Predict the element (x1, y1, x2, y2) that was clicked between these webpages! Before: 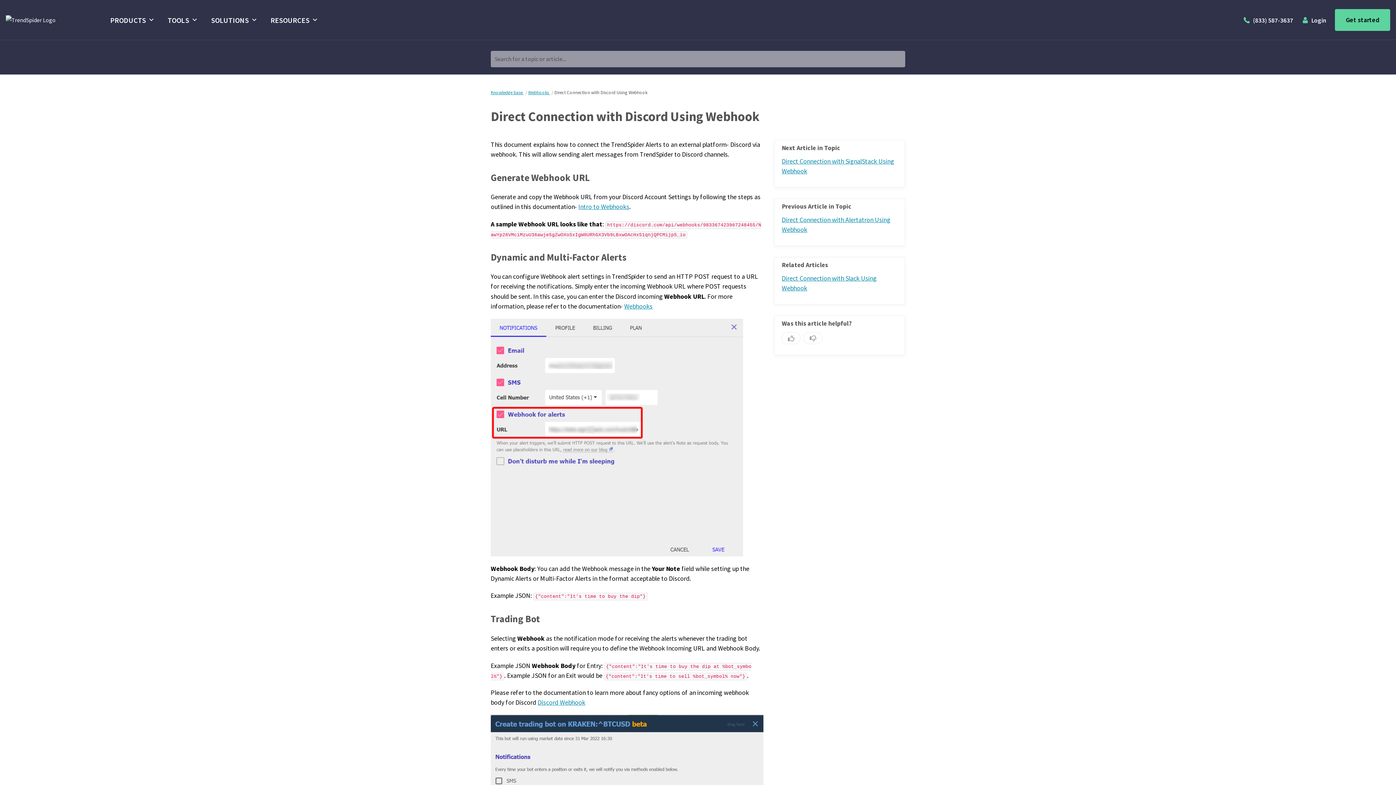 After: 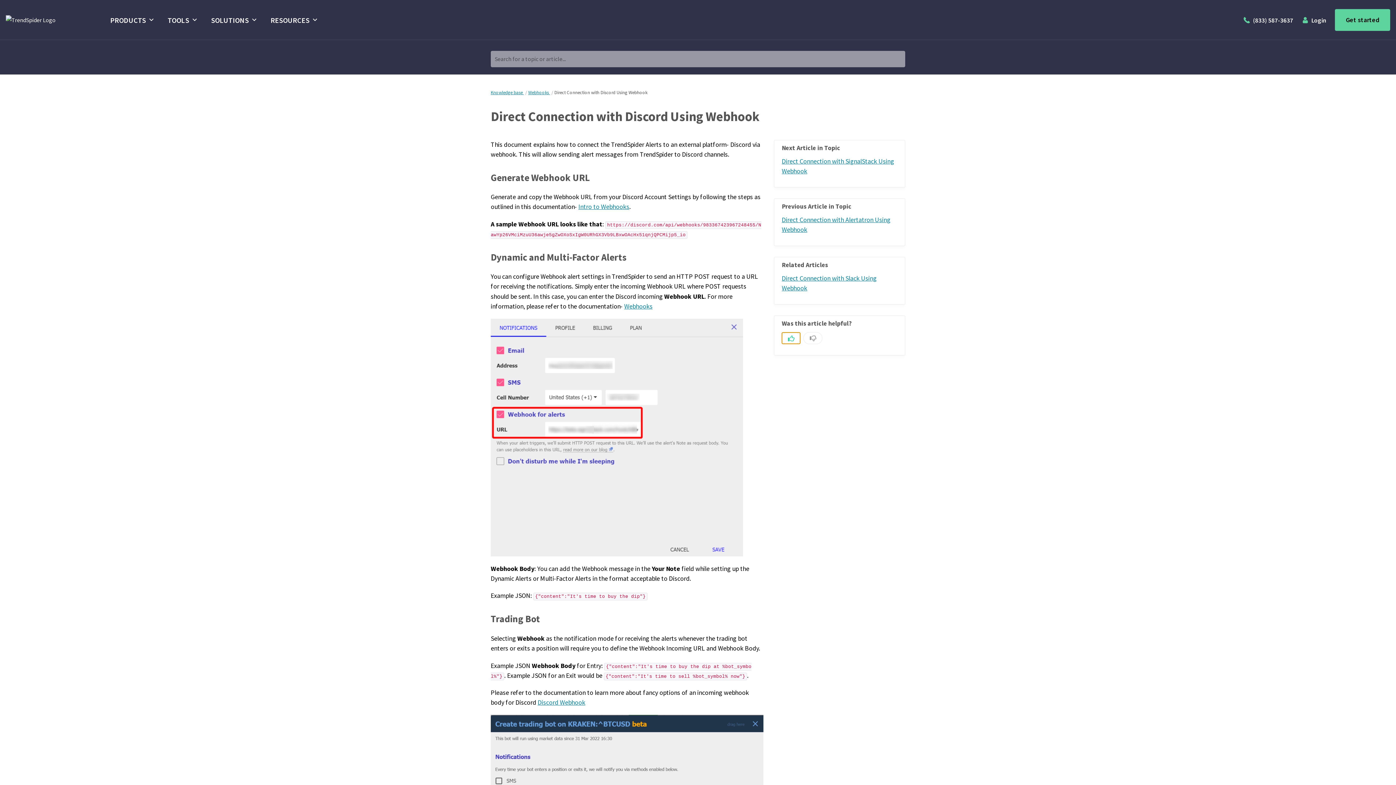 Action: bbox: (781, 332, 800, 344)